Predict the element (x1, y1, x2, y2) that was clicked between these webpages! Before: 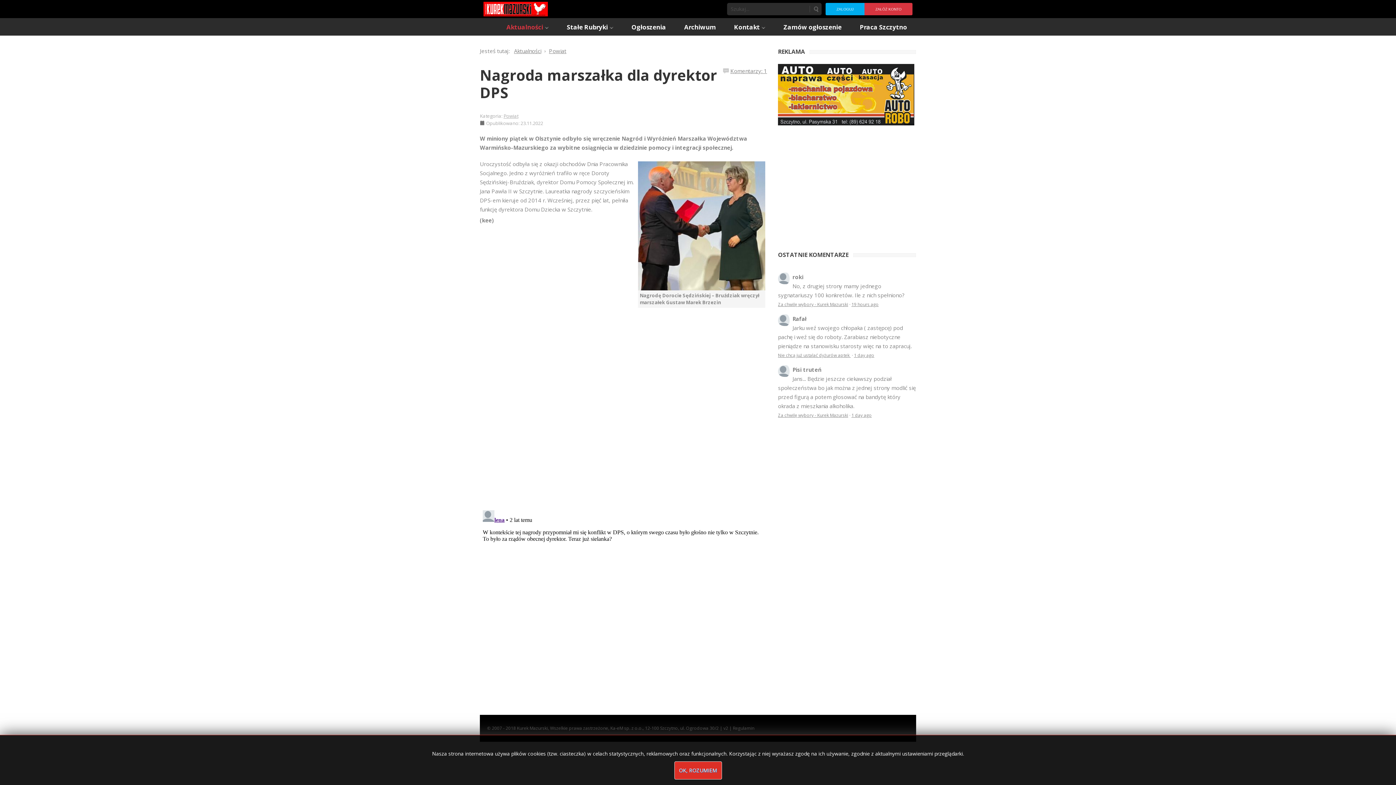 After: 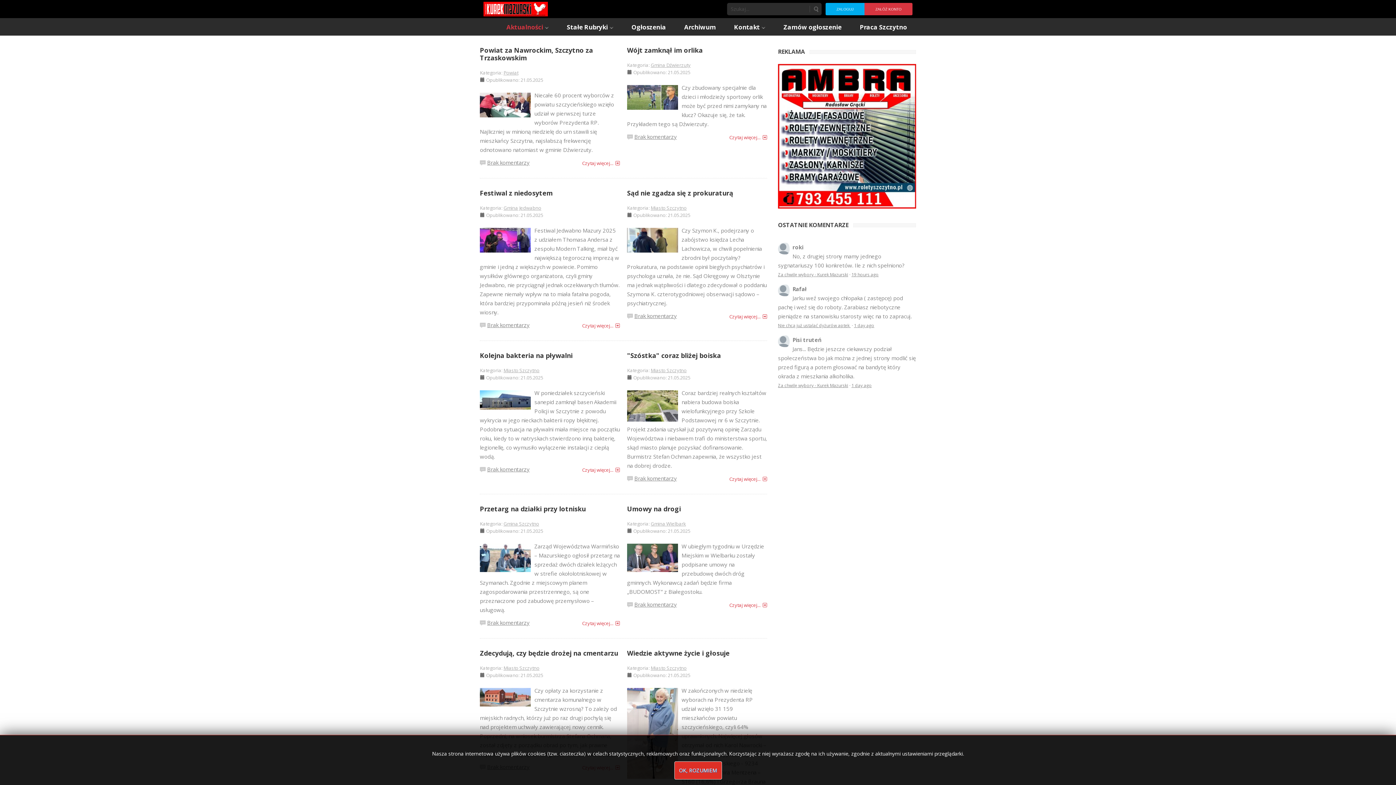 Action: label: Aktualności bbox: (514, 47, 541, 54)